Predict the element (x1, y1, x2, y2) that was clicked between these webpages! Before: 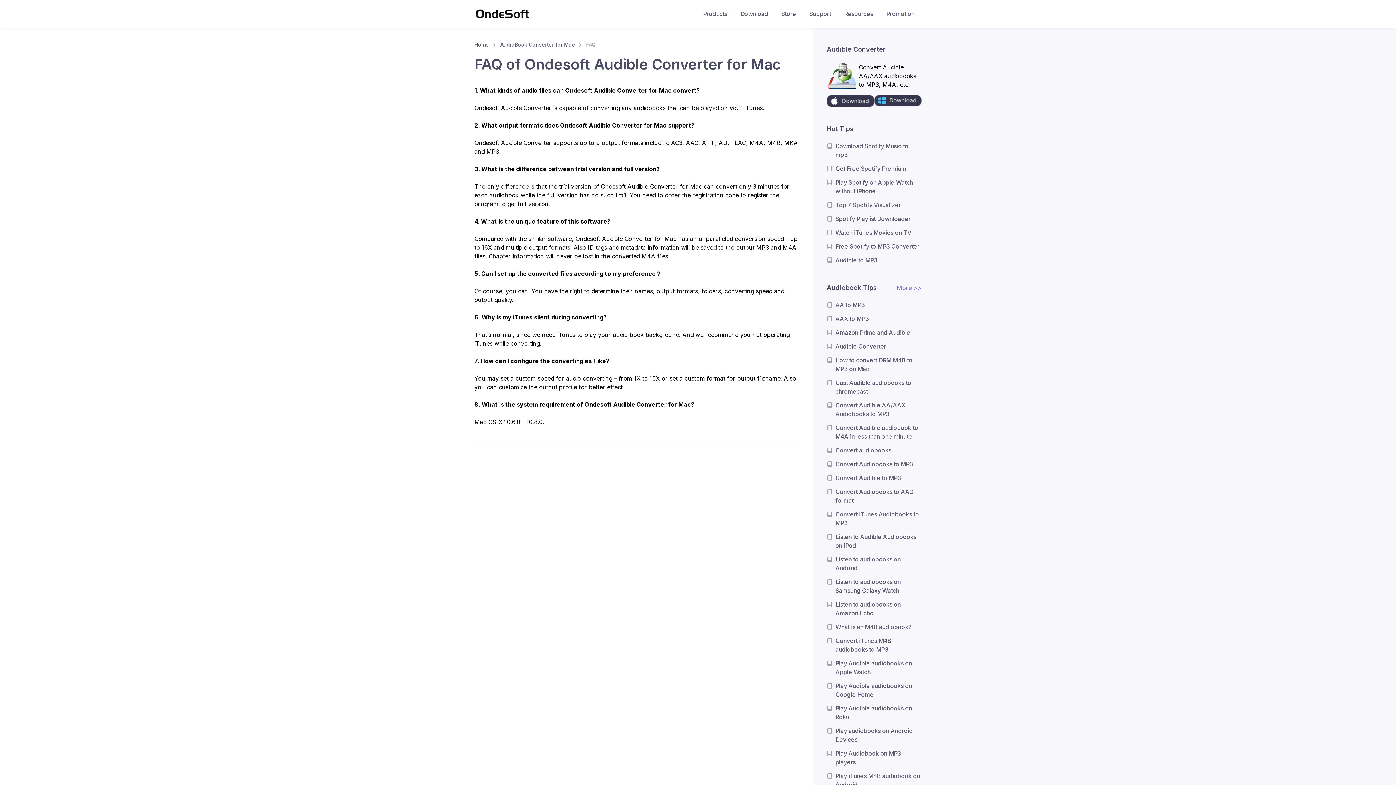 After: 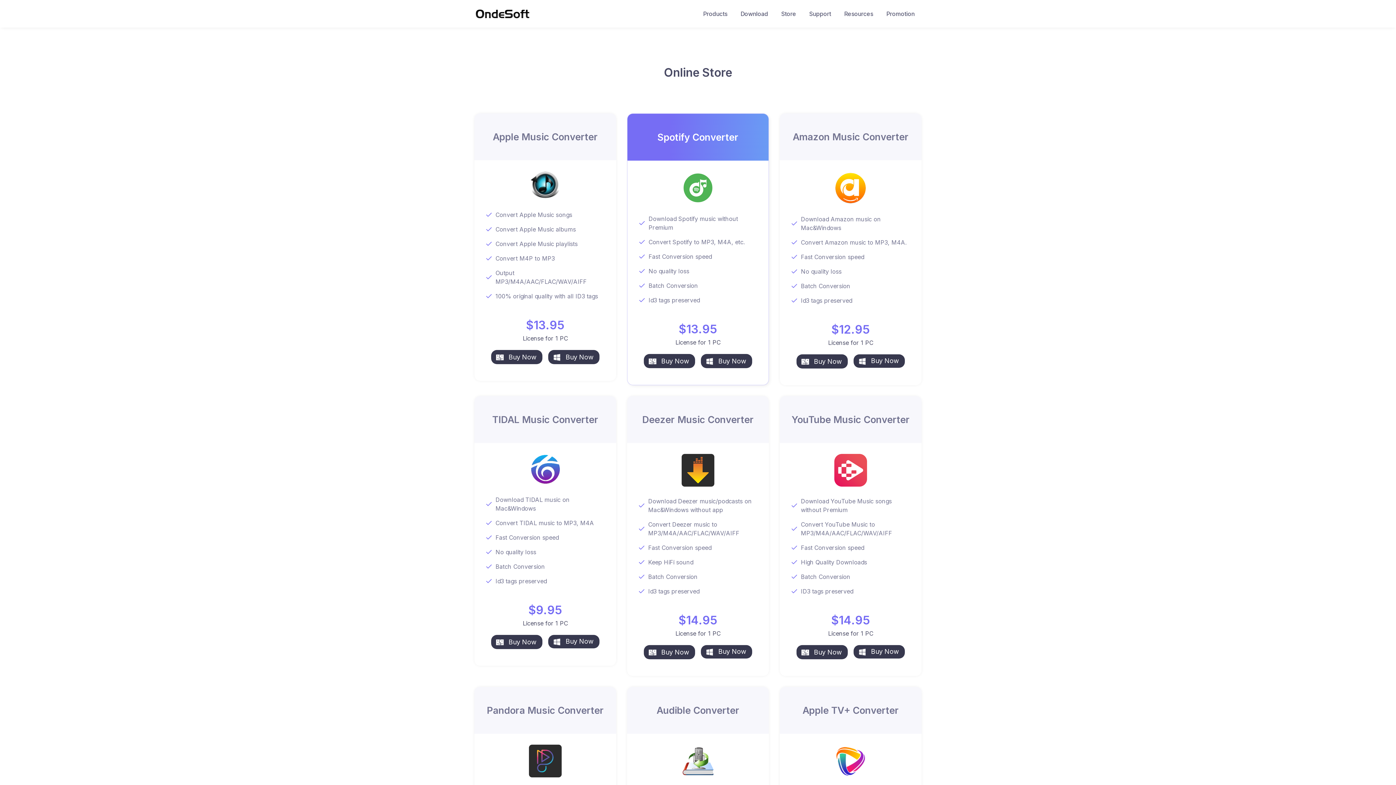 Action: bbox: (774, 4, 802, 23) label: Store